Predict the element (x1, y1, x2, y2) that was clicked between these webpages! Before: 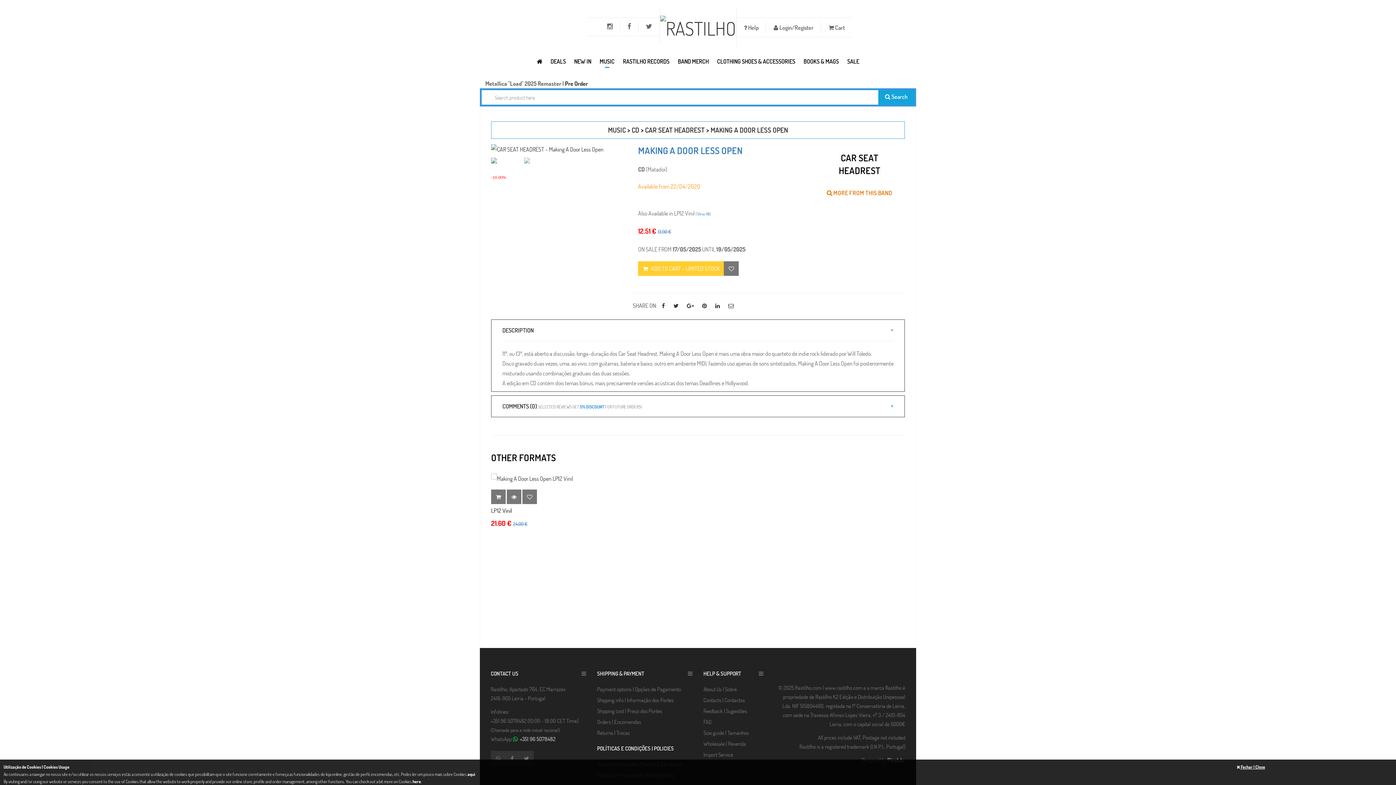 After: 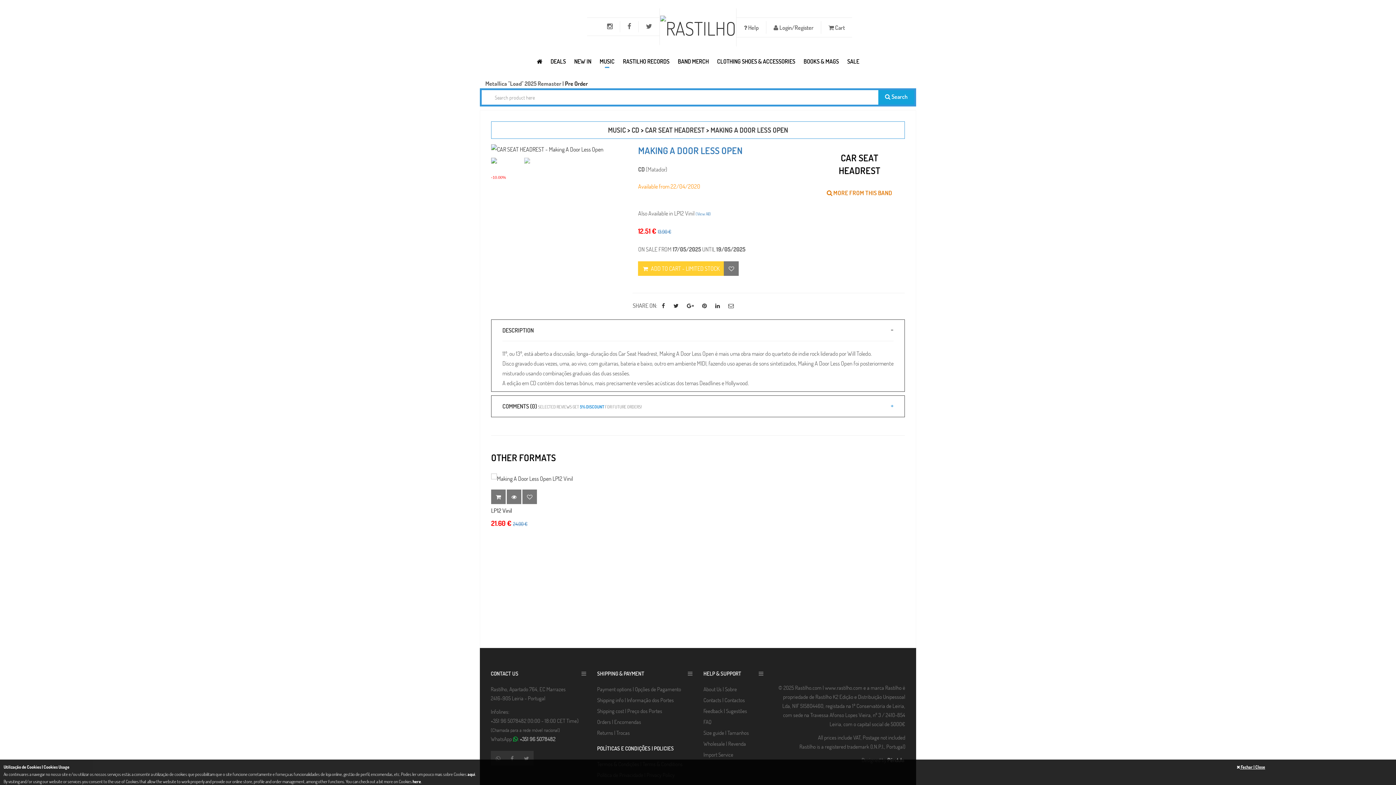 Action: bbox: (412, 778, 421, 784) label: here